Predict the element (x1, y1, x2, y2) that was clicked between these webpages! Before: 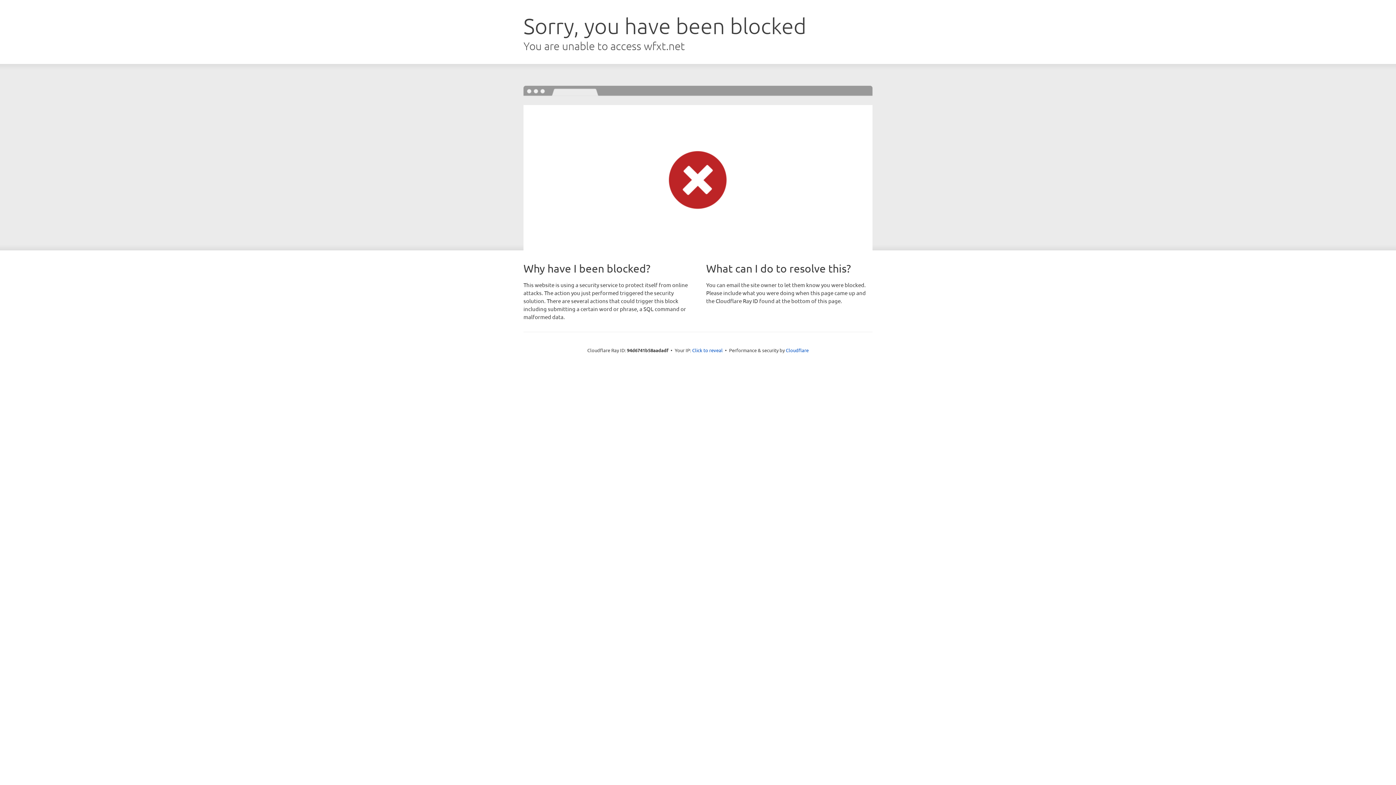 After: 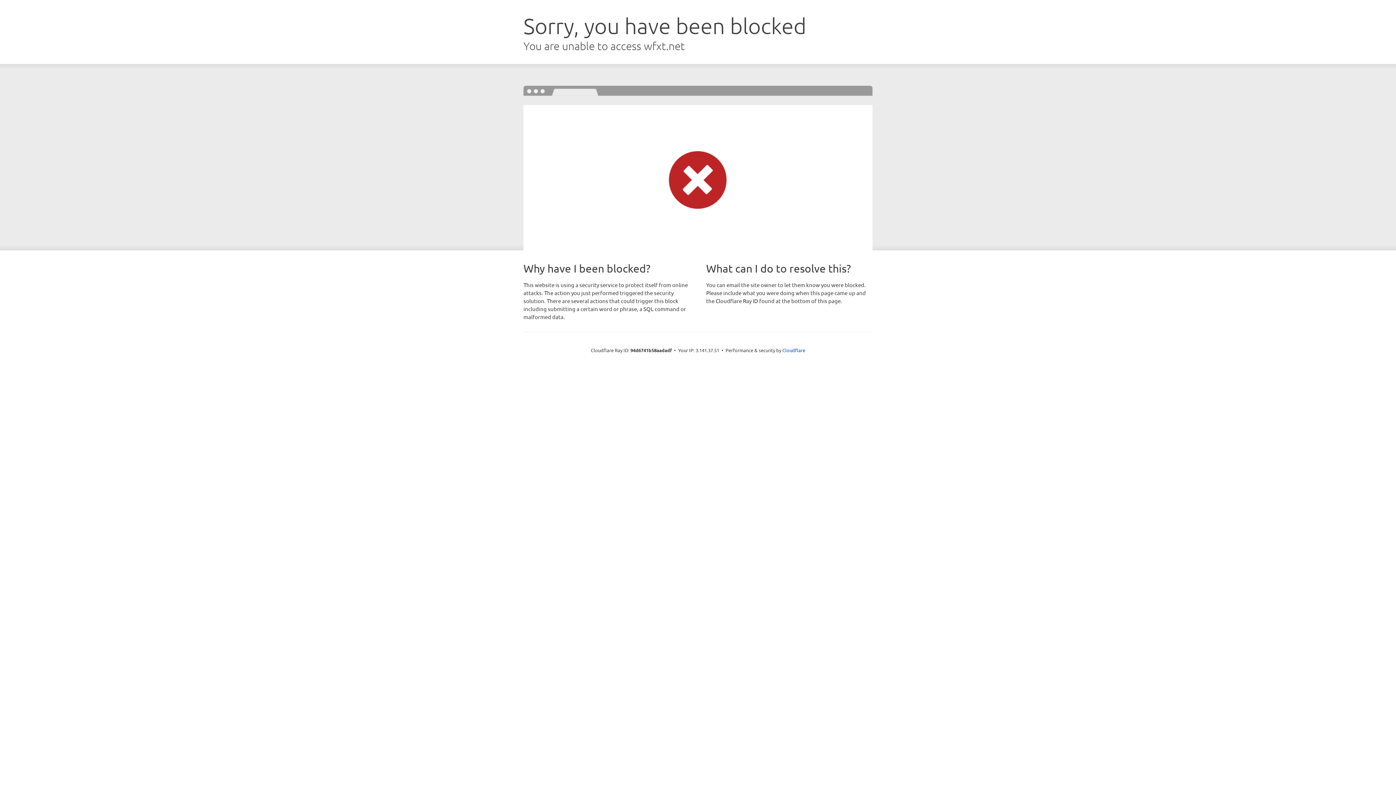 Action: bbox: (692, 346, 722, 353) label: Click to reveal